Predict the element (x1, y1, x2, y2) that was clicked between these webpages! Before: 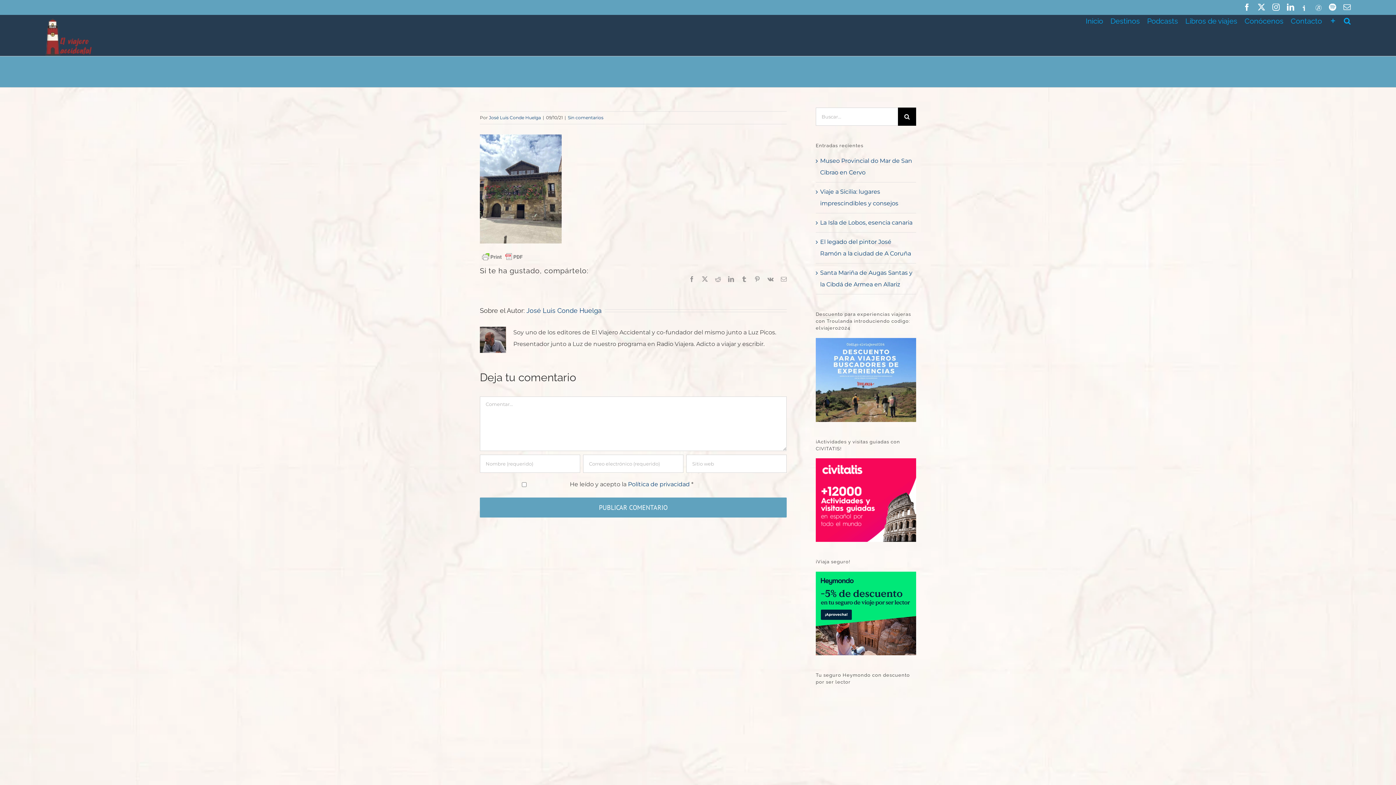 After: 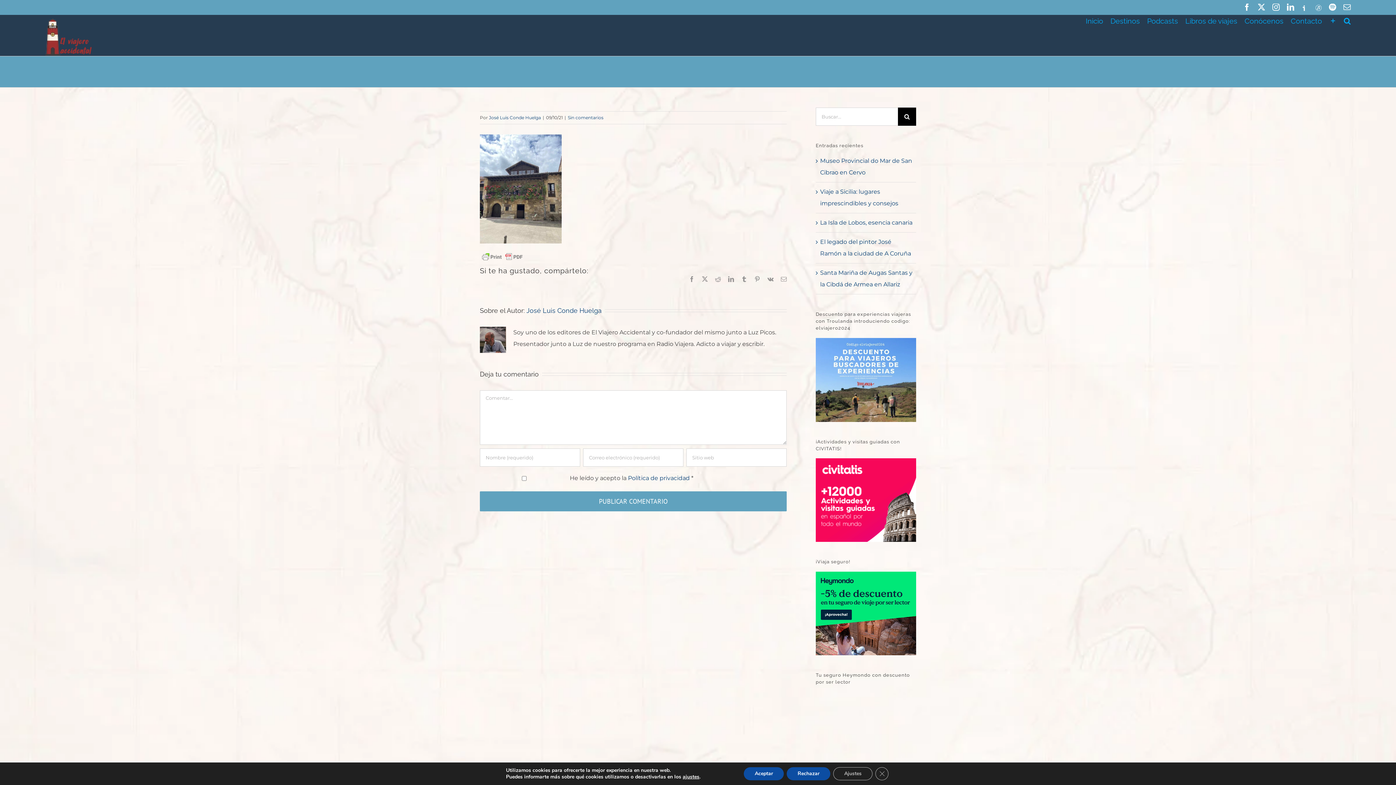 Action: bbox: (781, 276, 786, 282) label: Correo electrónico